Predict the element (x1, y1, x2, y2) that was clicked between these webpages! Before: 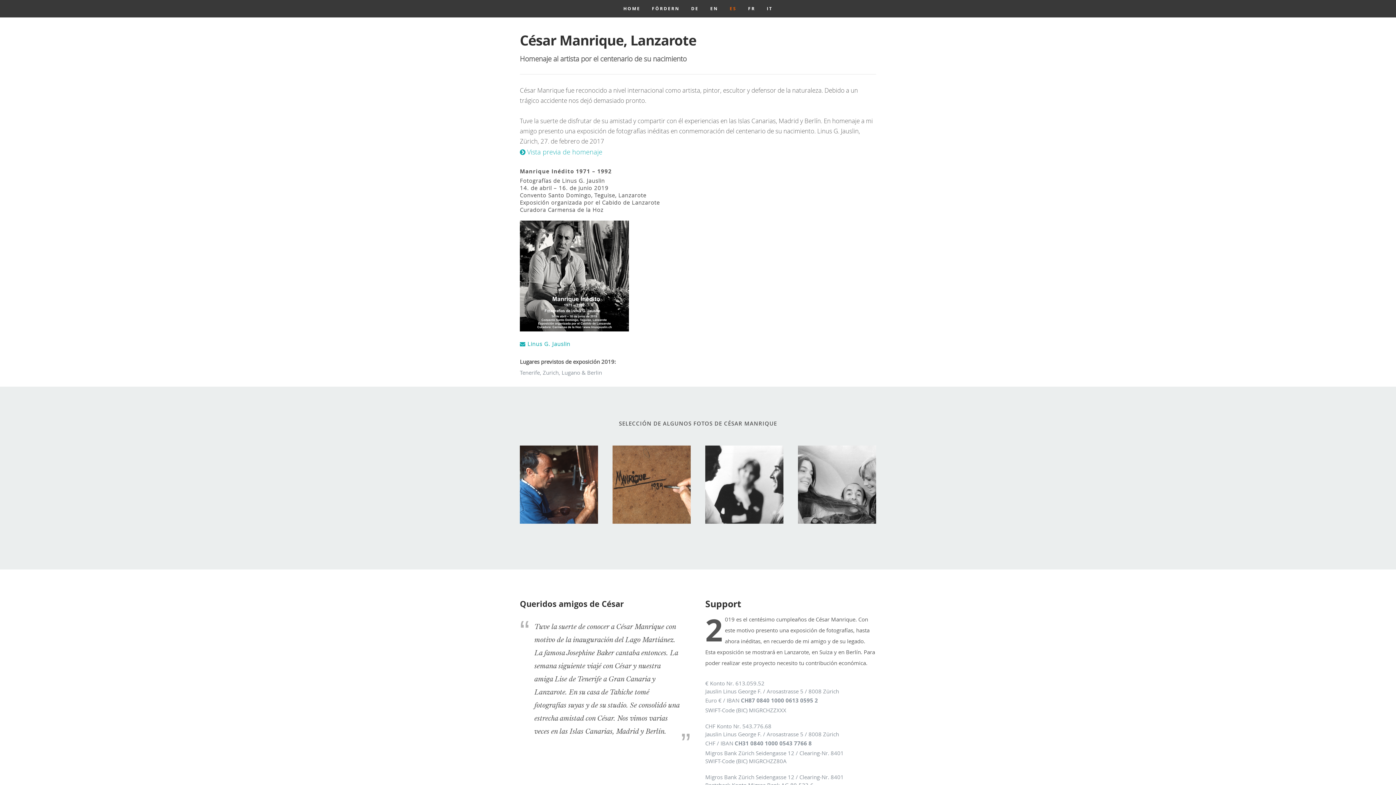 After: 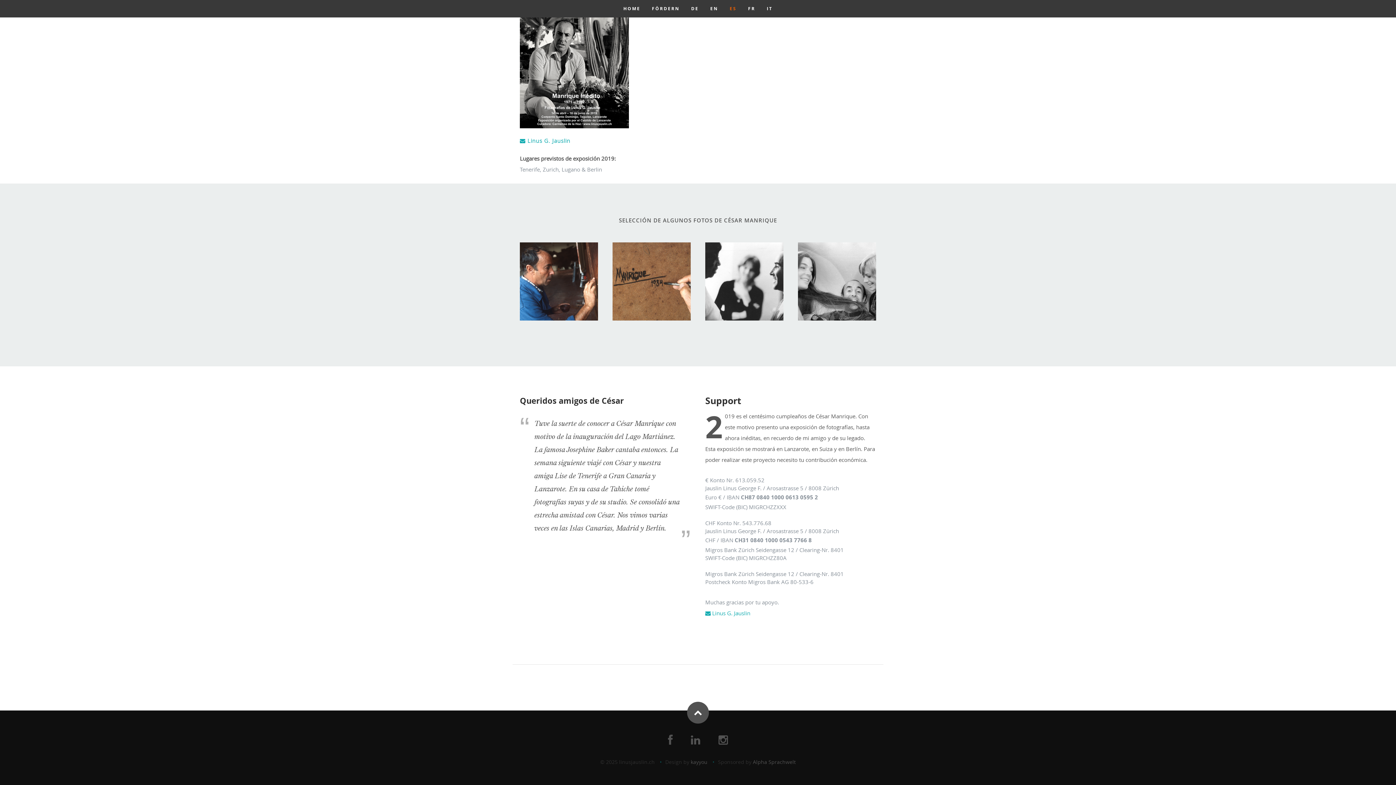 Action: bbox: (647, 0, 684, 17) label: FÖRDERN